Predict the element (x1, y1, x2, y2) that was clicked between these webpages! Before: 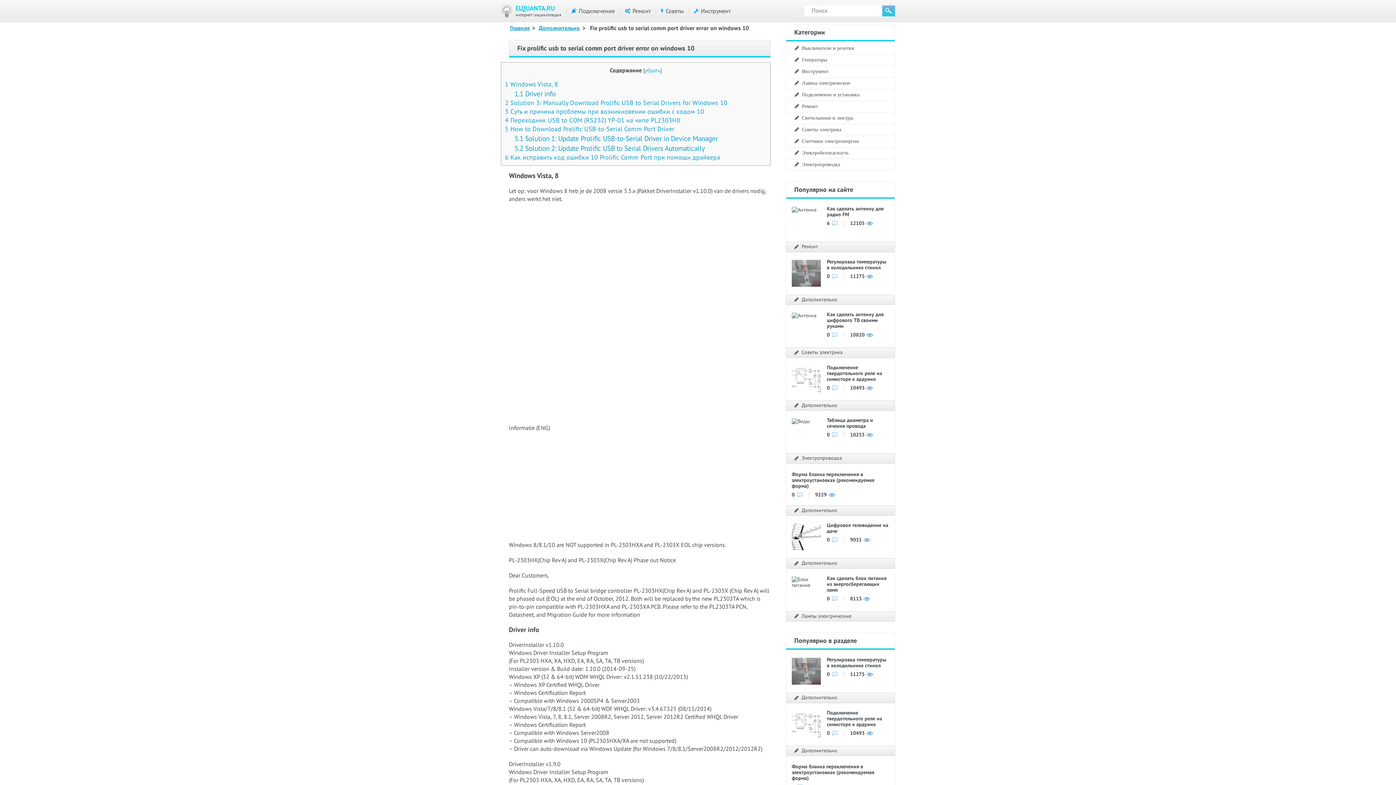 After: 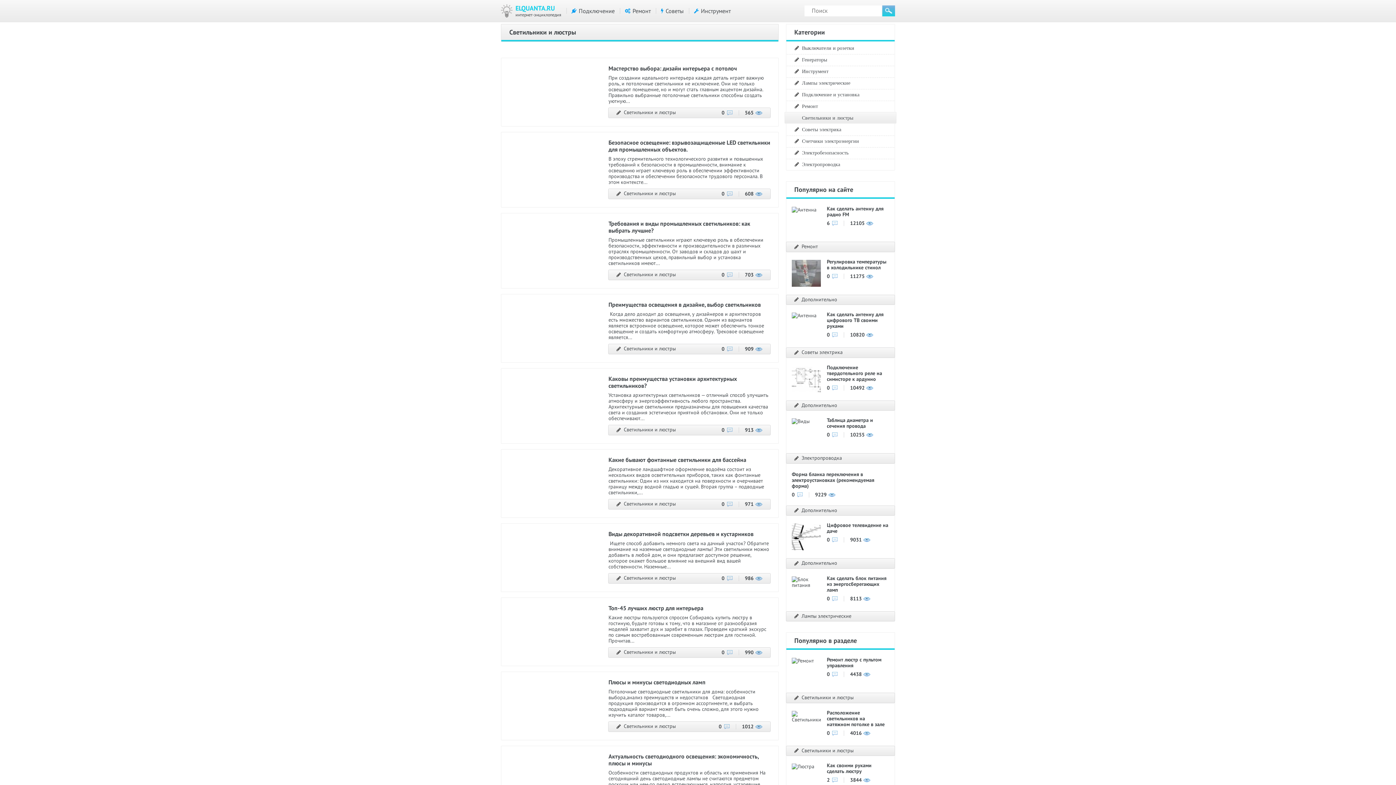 Action: bbox: (786, 112, 894, 123) label: Светильники и люстры